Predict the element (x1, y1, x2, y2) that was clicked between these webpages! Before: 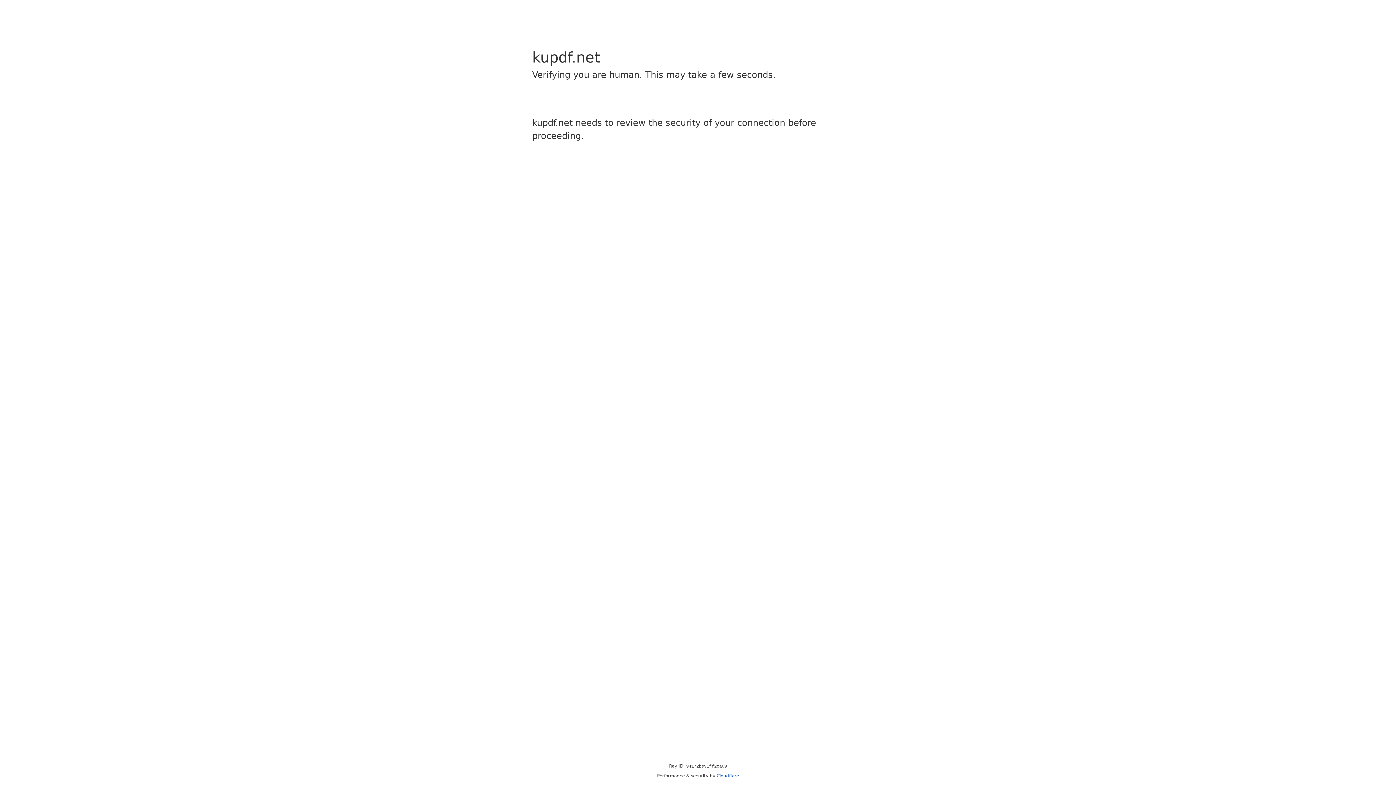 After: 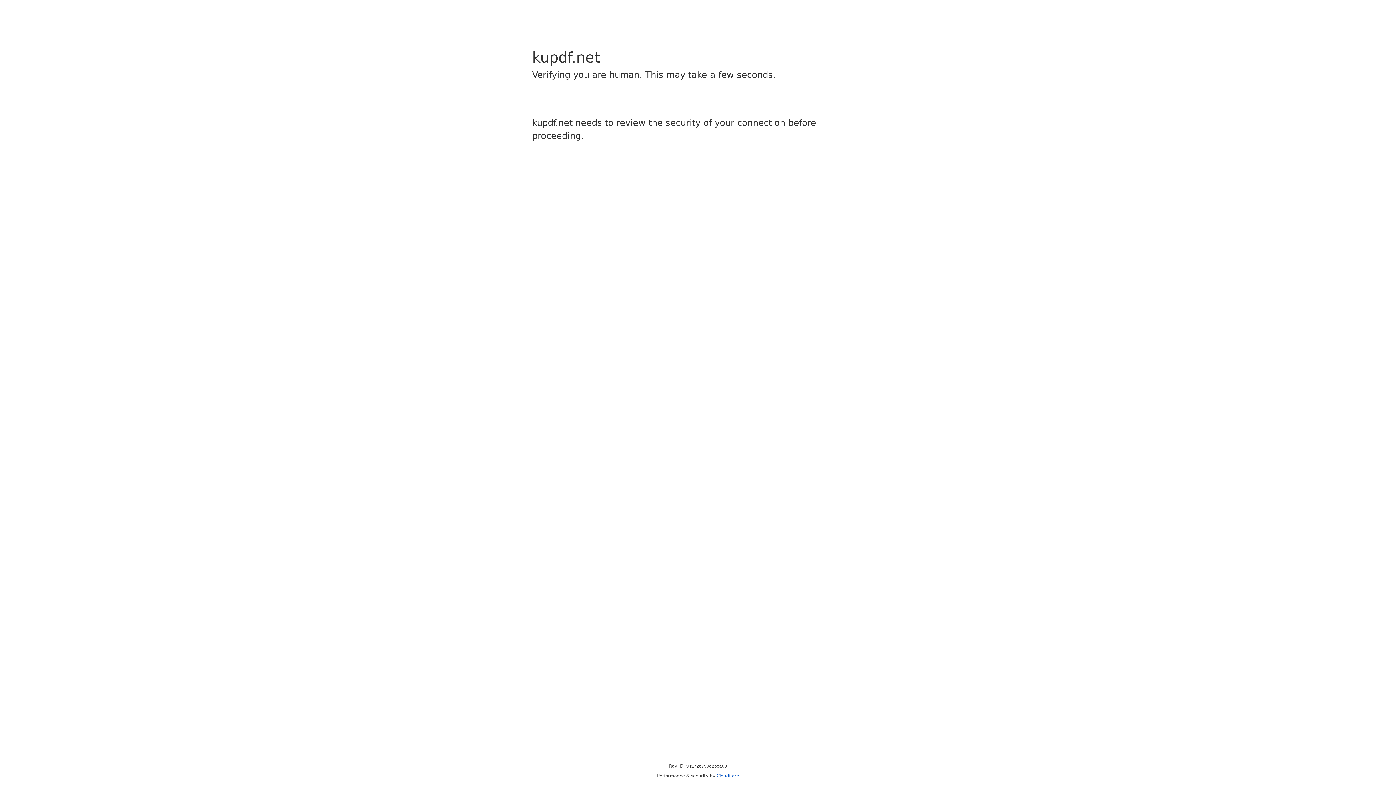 Action: bbox: (716, 773, 739, 778) label: Cloudflare